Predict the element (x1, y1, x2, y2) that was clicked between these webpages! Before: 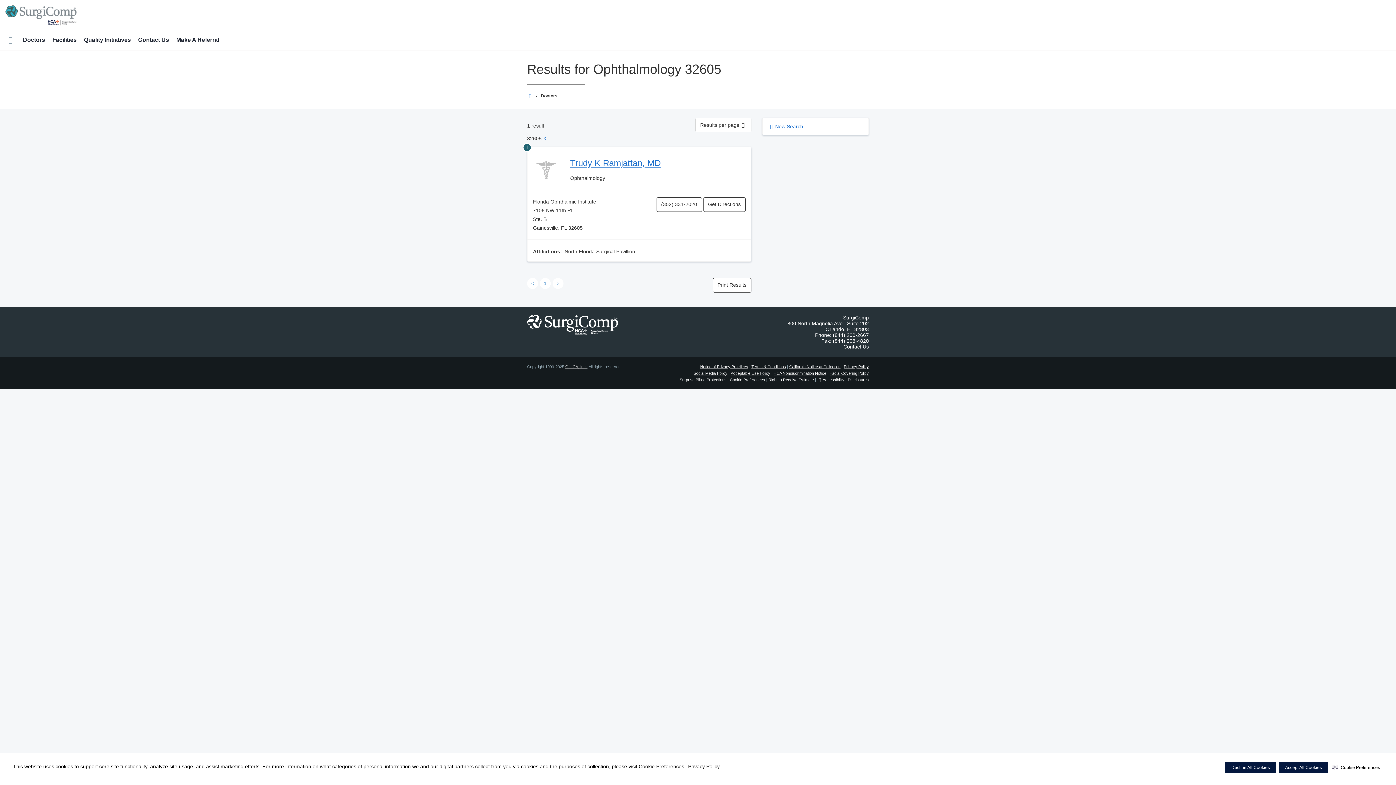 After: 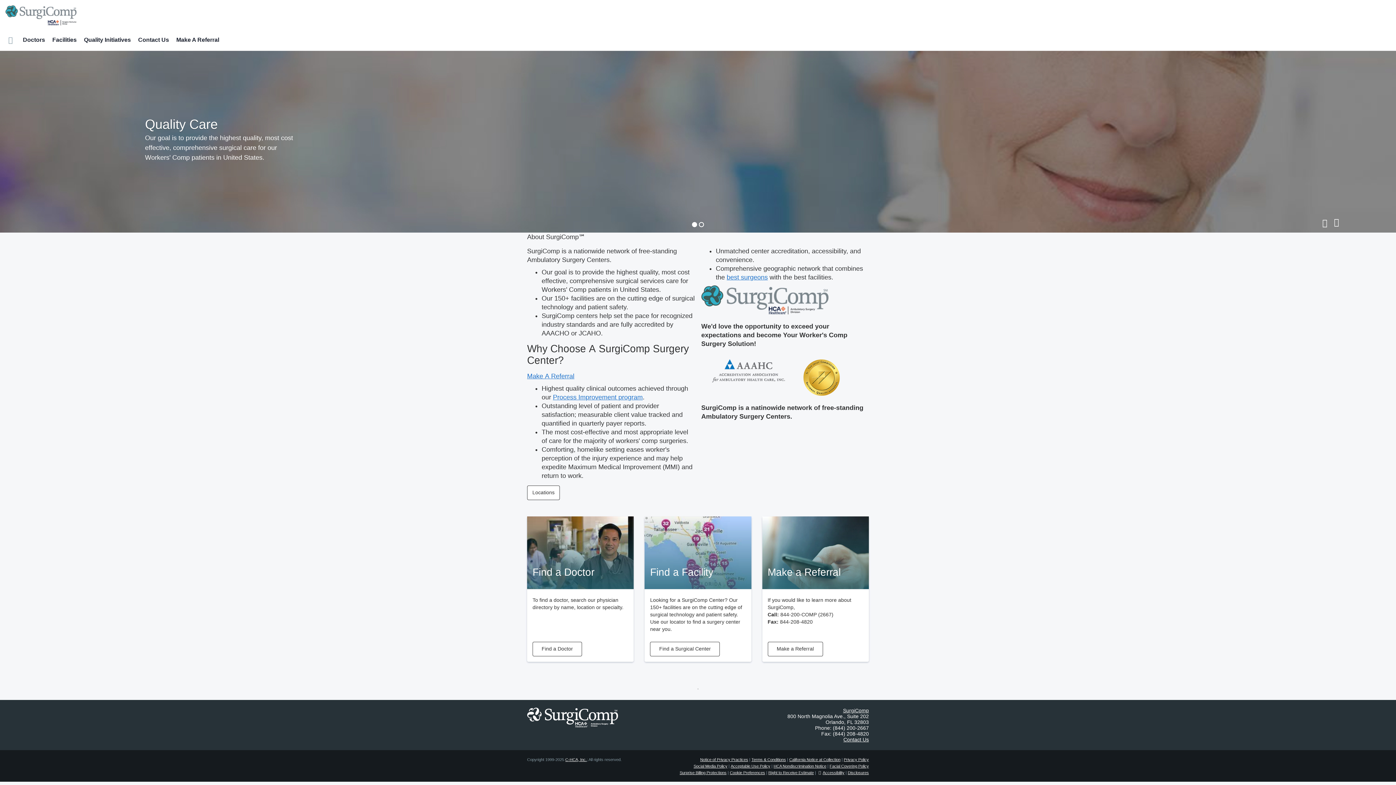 Action: bbox: (527, 93, 536, 98) label:  
SurgiComp